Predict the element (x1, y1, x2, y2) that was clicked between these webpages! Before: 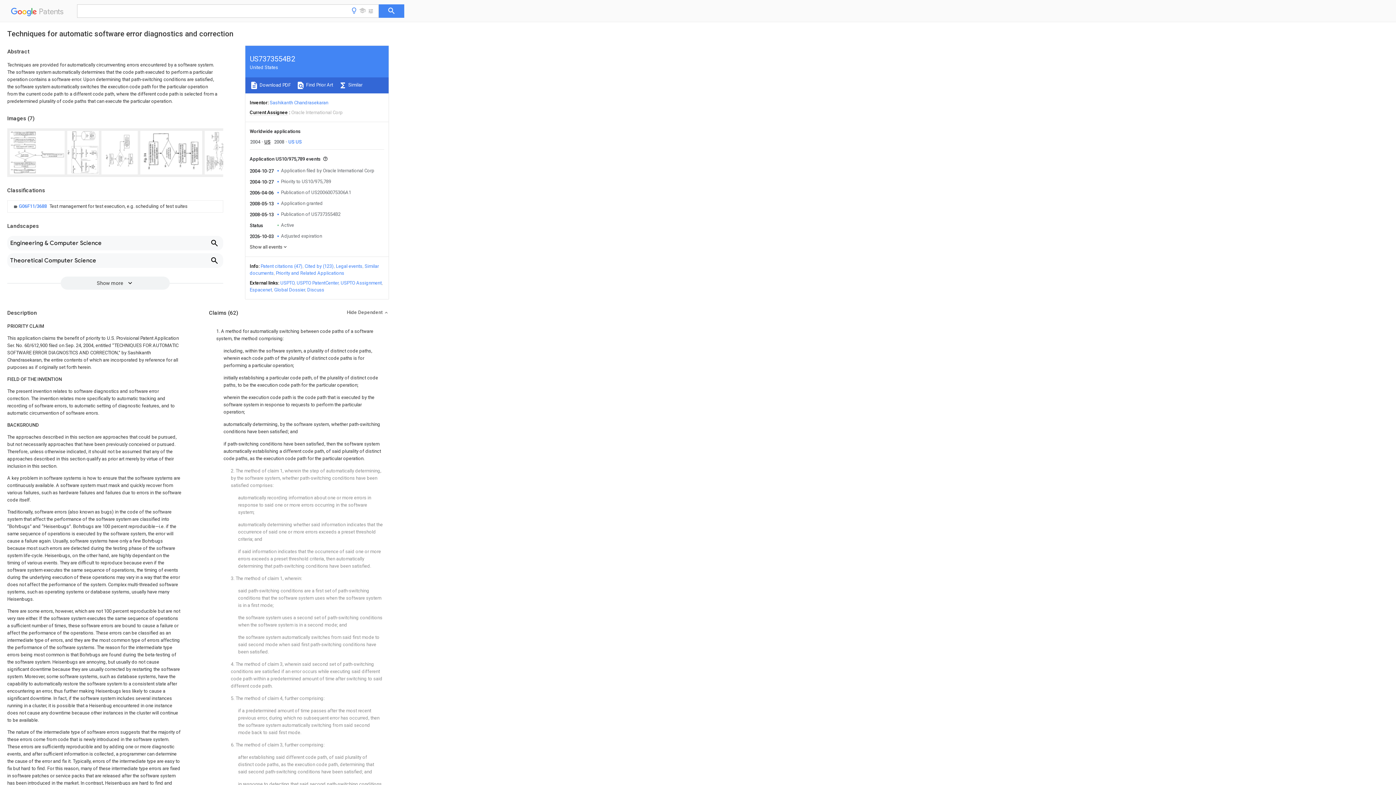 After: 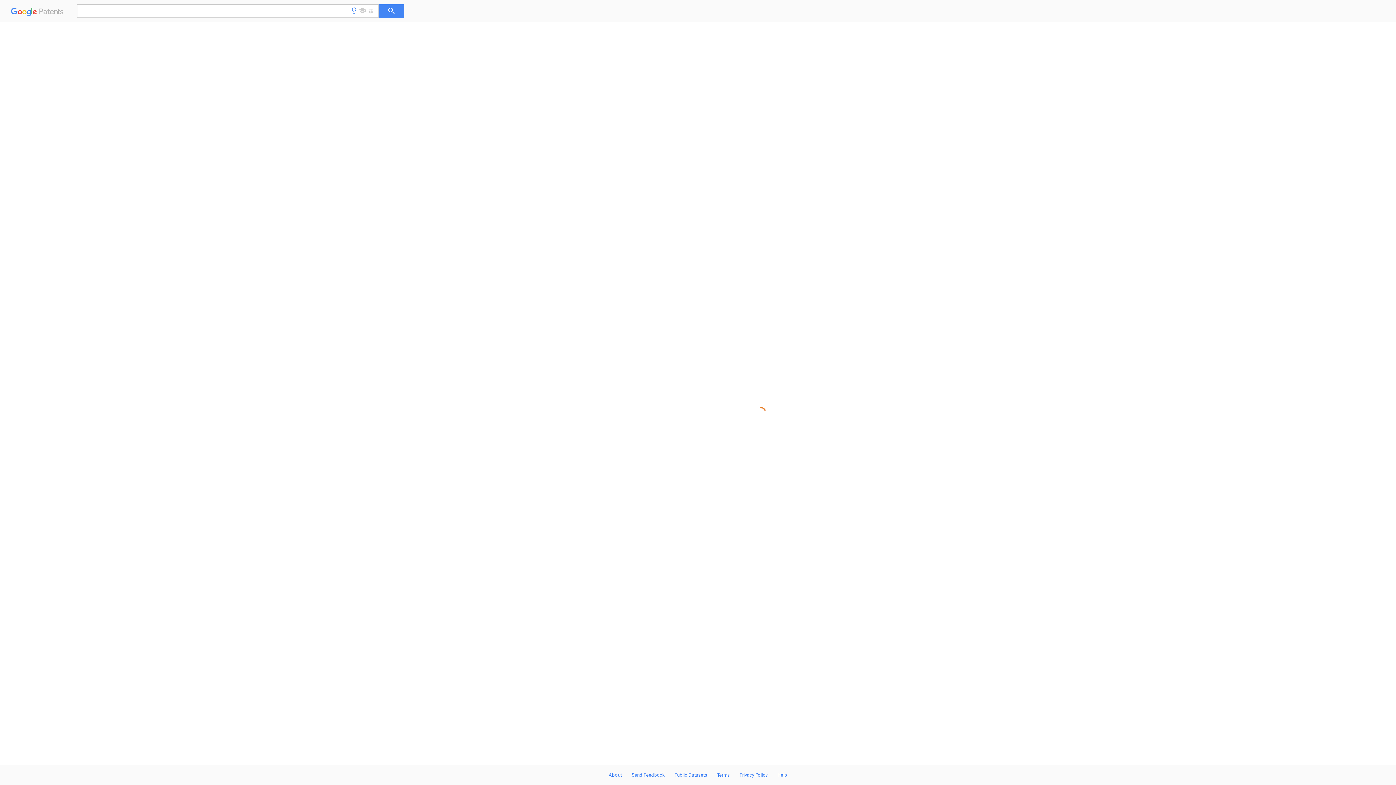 Action: label: US  bbox: (288, 139, 295, 144)